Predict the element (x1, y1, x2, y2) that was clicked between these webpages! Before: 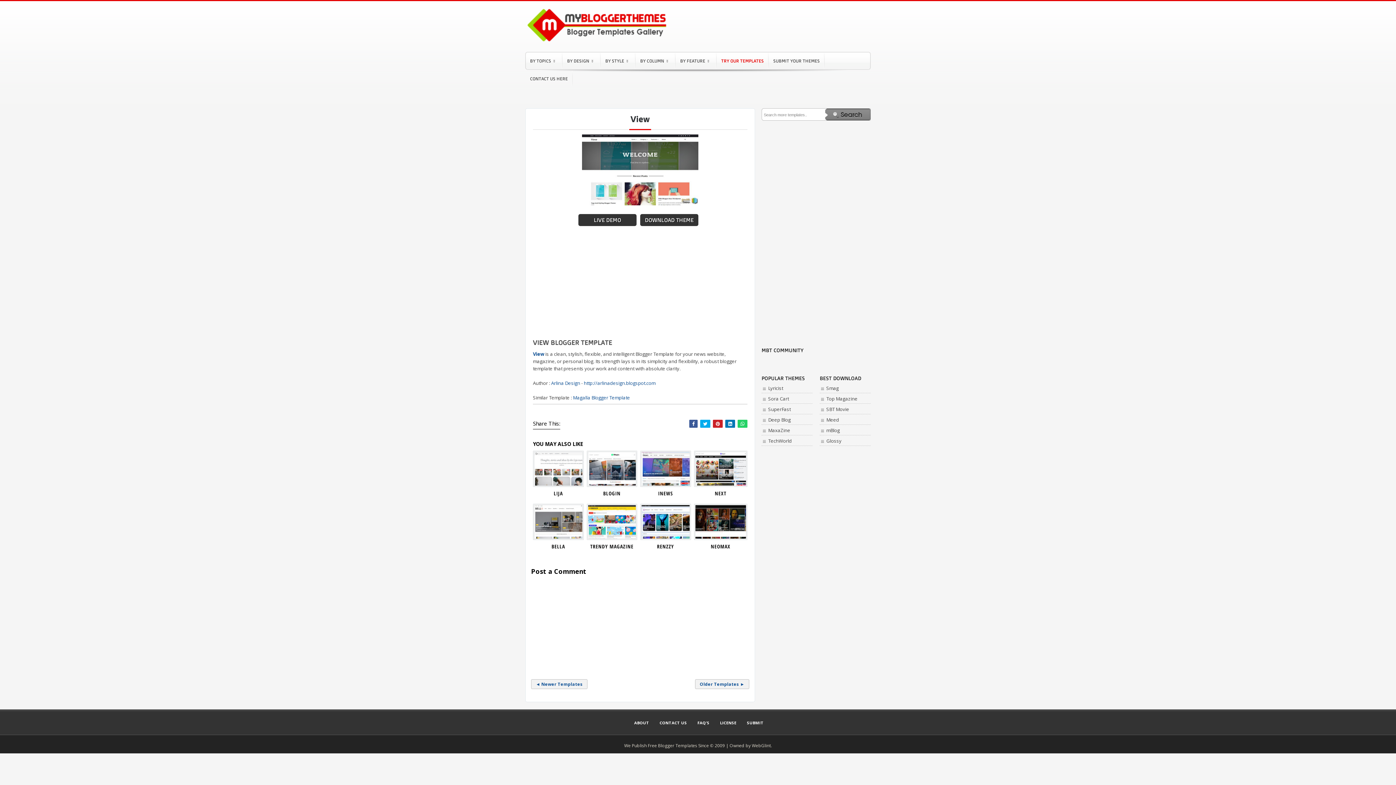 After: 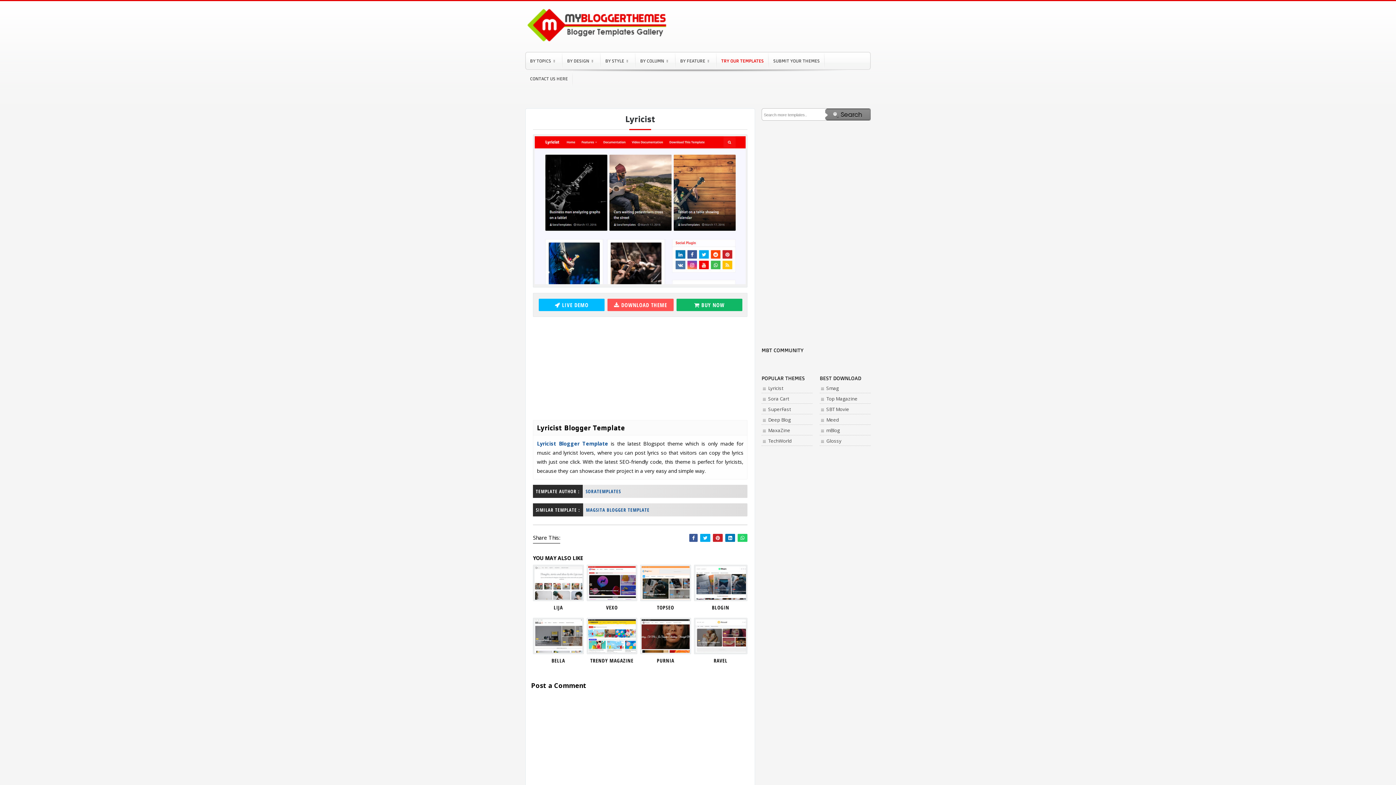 Action: bbox: (768, 385, 783, 391) label: Lyricist